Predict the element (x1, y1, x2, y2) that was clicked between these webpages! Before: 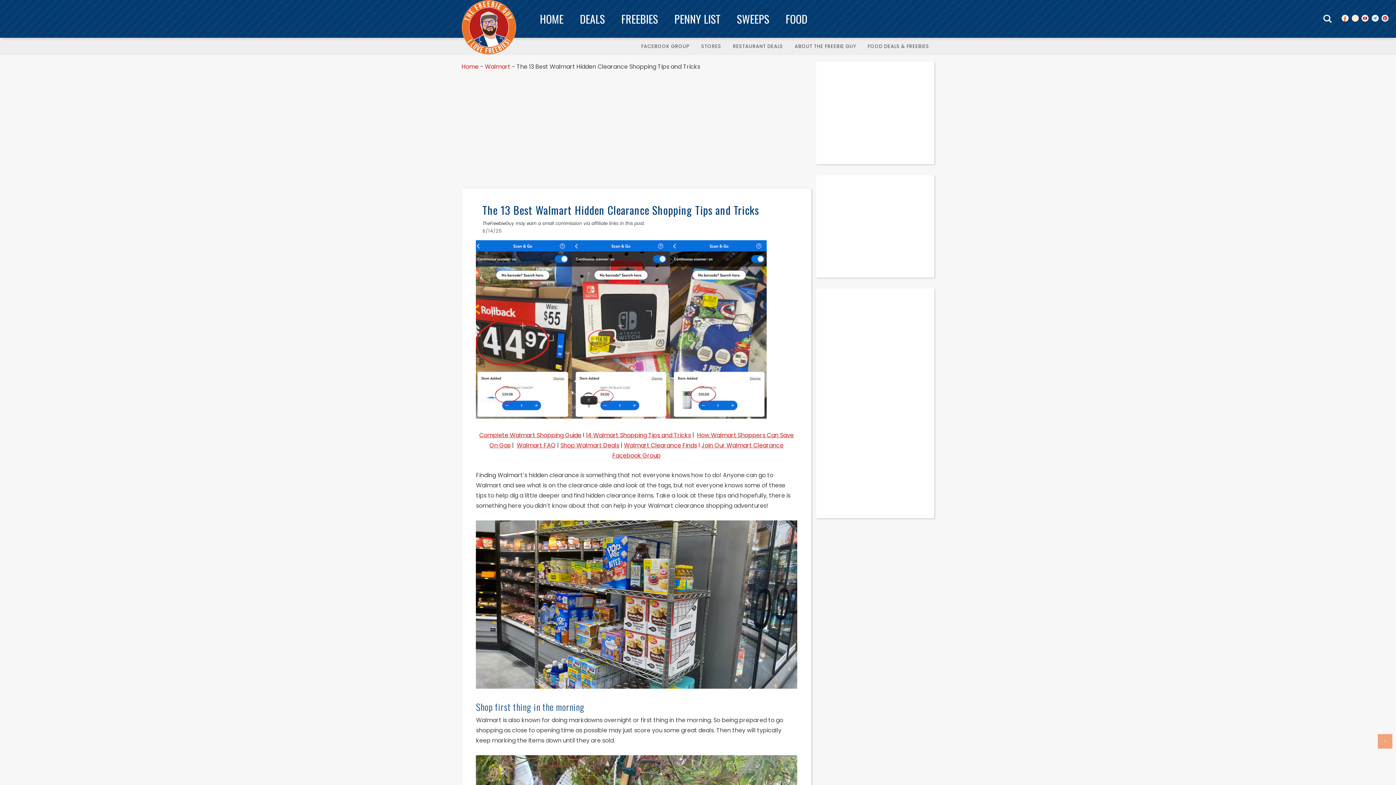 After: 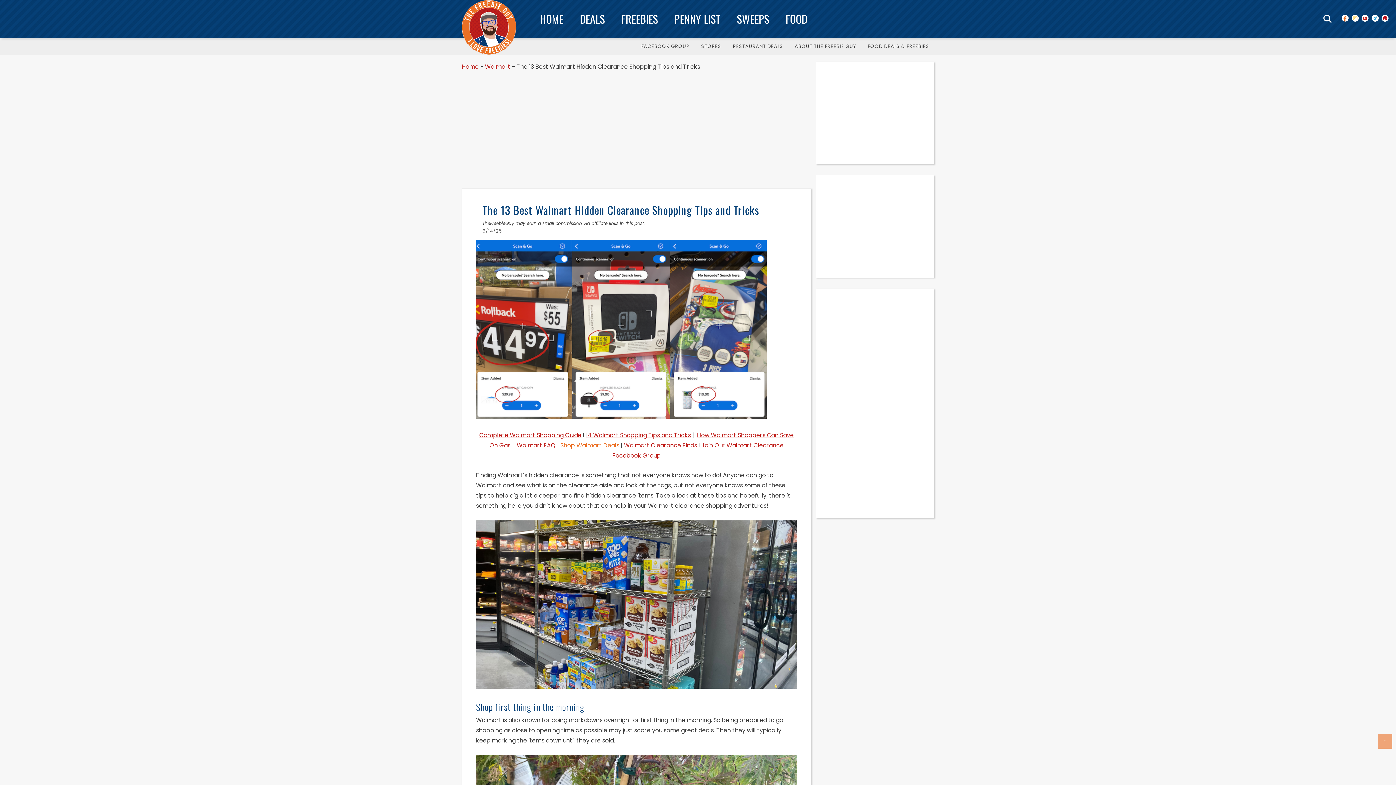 Action: bbox: (560, 441, 619, 449) label: Shop Walmart Deals